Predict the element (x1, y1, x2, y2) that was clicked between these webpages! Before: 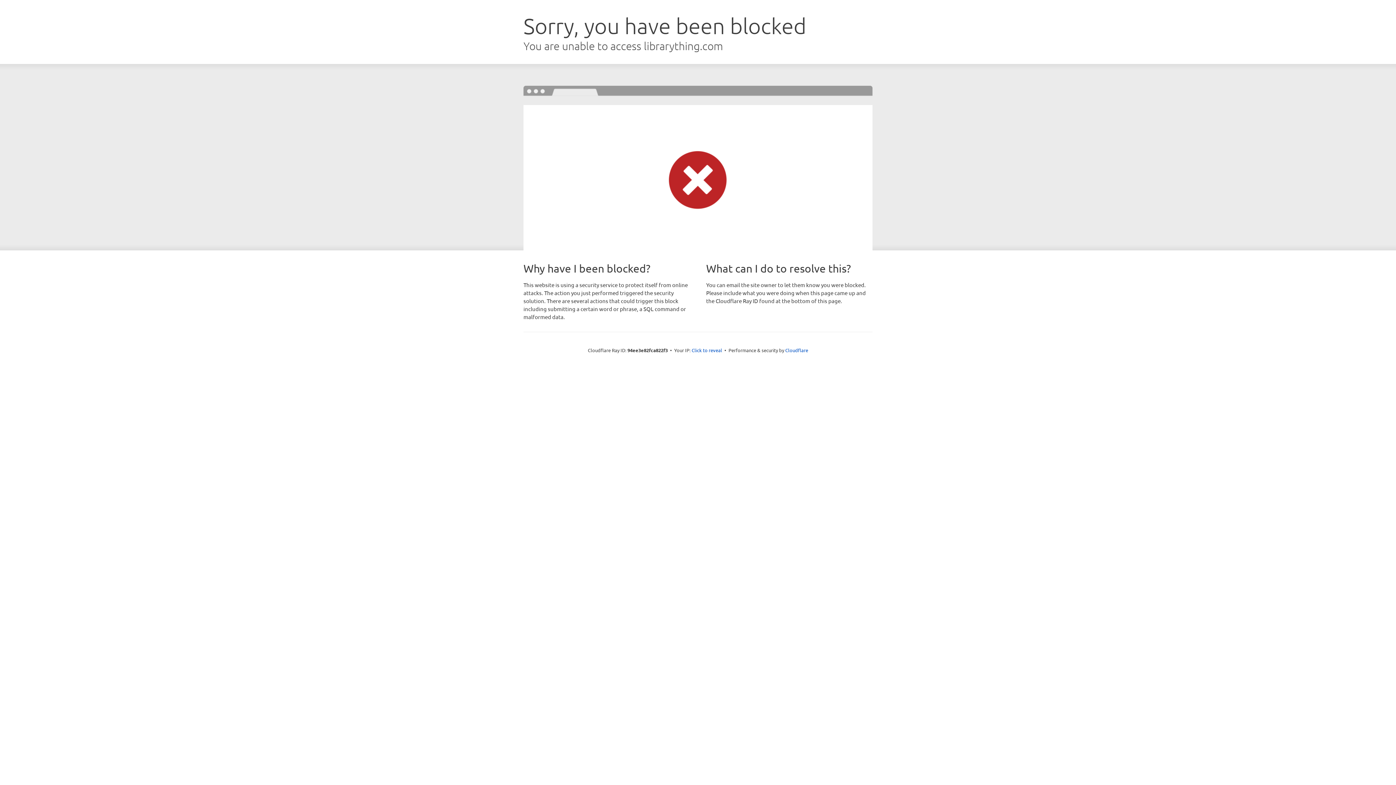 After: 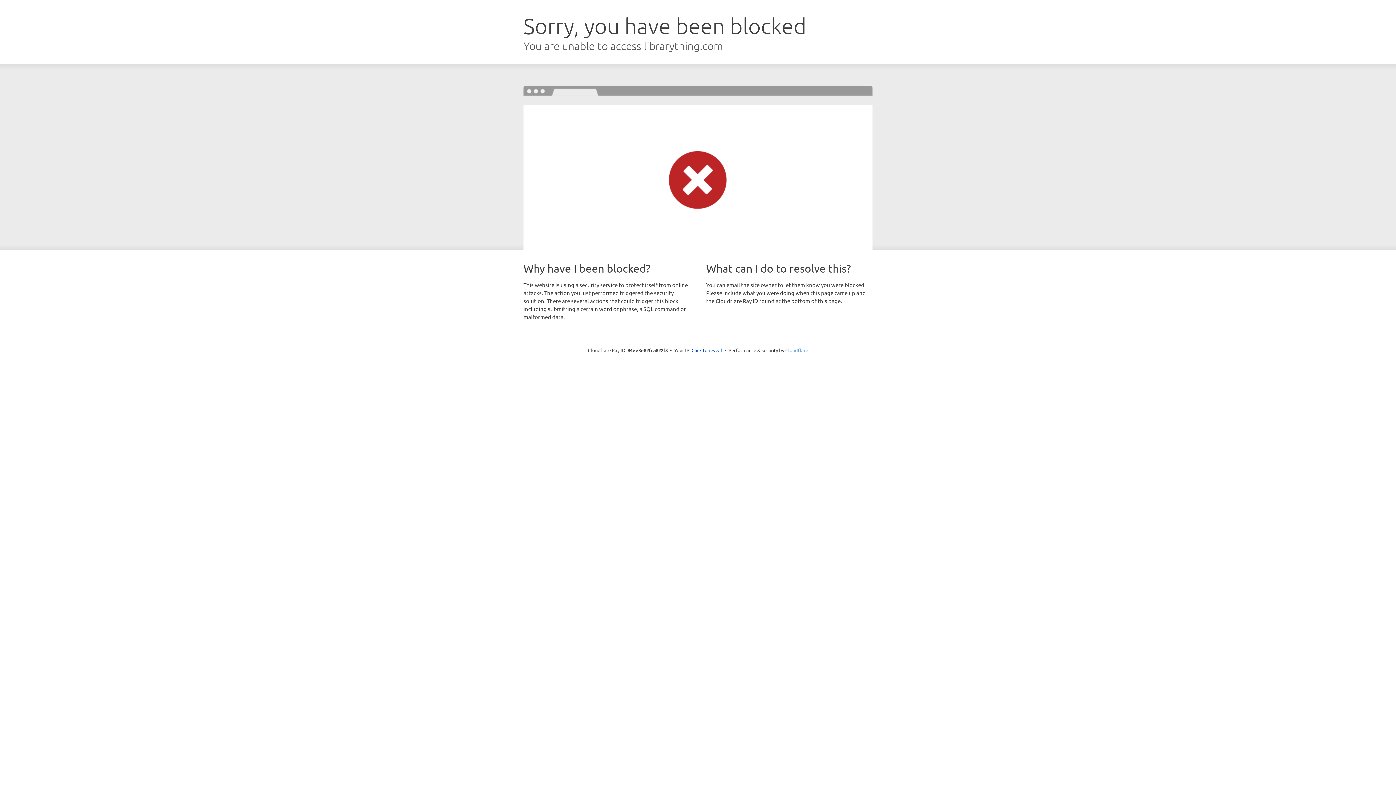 Action: bbox: (785, 347, 808, 353) label: Cloudflare